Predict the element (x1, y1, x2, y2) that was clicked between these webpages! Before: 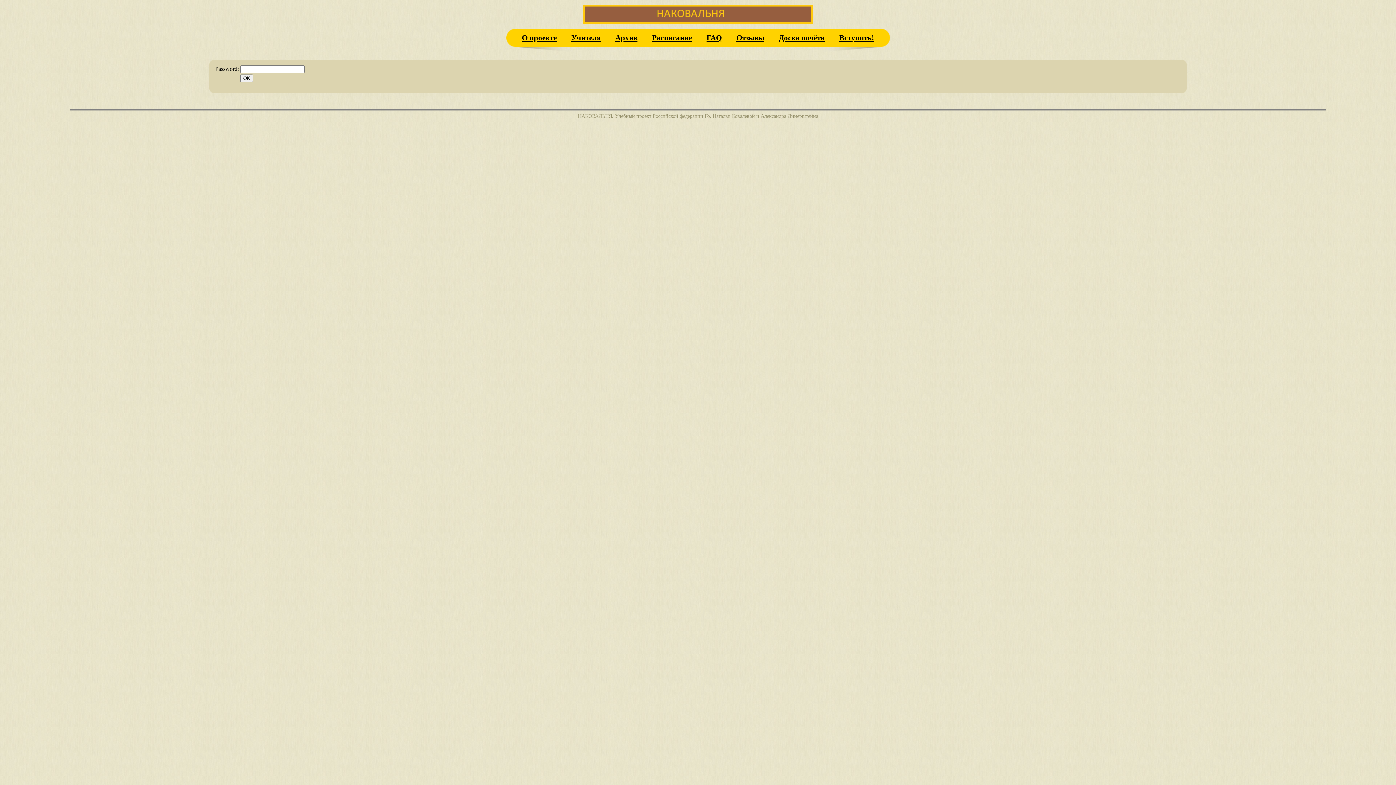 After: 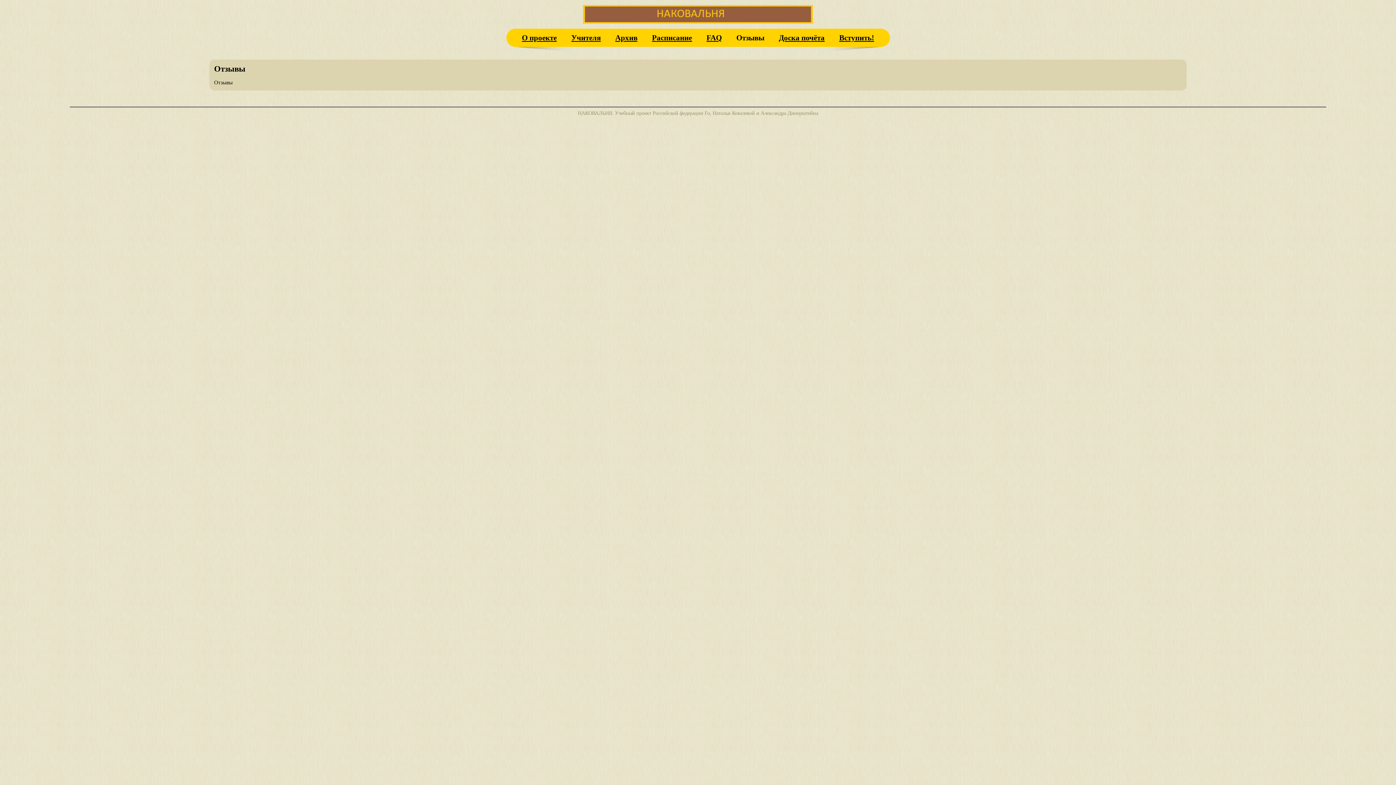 Action: label: Отзывы bbox: (736, 33, 764, 41)